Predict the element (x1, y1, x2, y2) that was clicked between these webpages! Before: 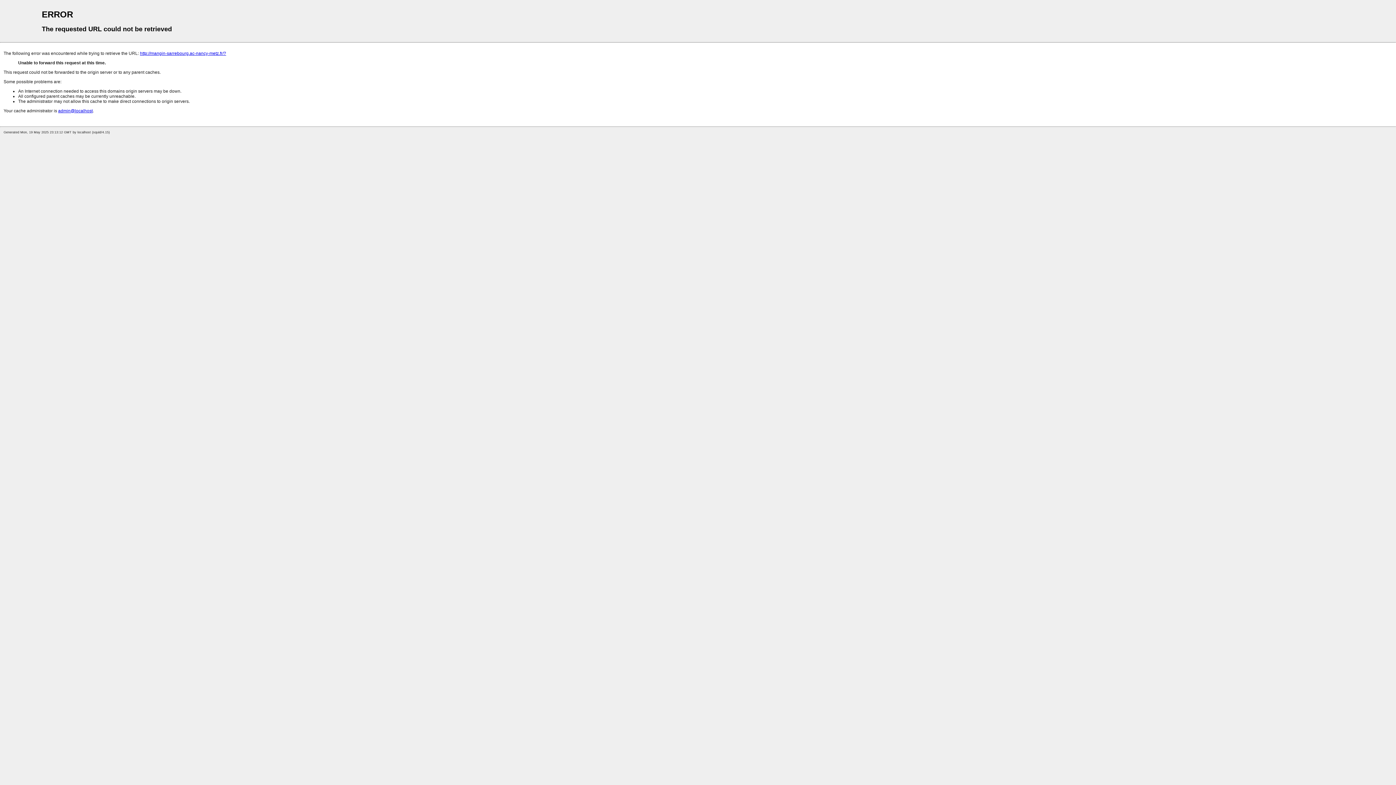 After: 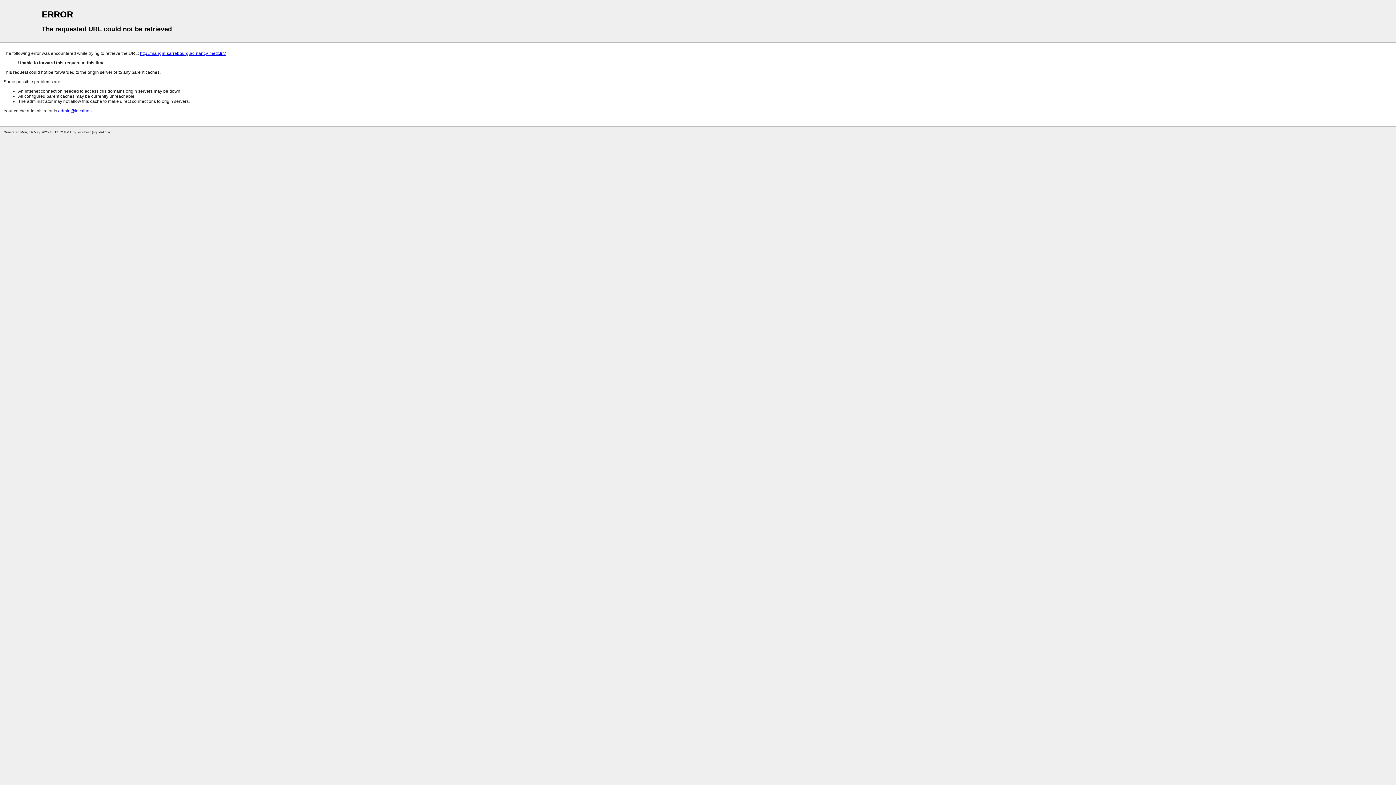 Action: label: admin@localhost bbox: (58, 108, 92, 113)